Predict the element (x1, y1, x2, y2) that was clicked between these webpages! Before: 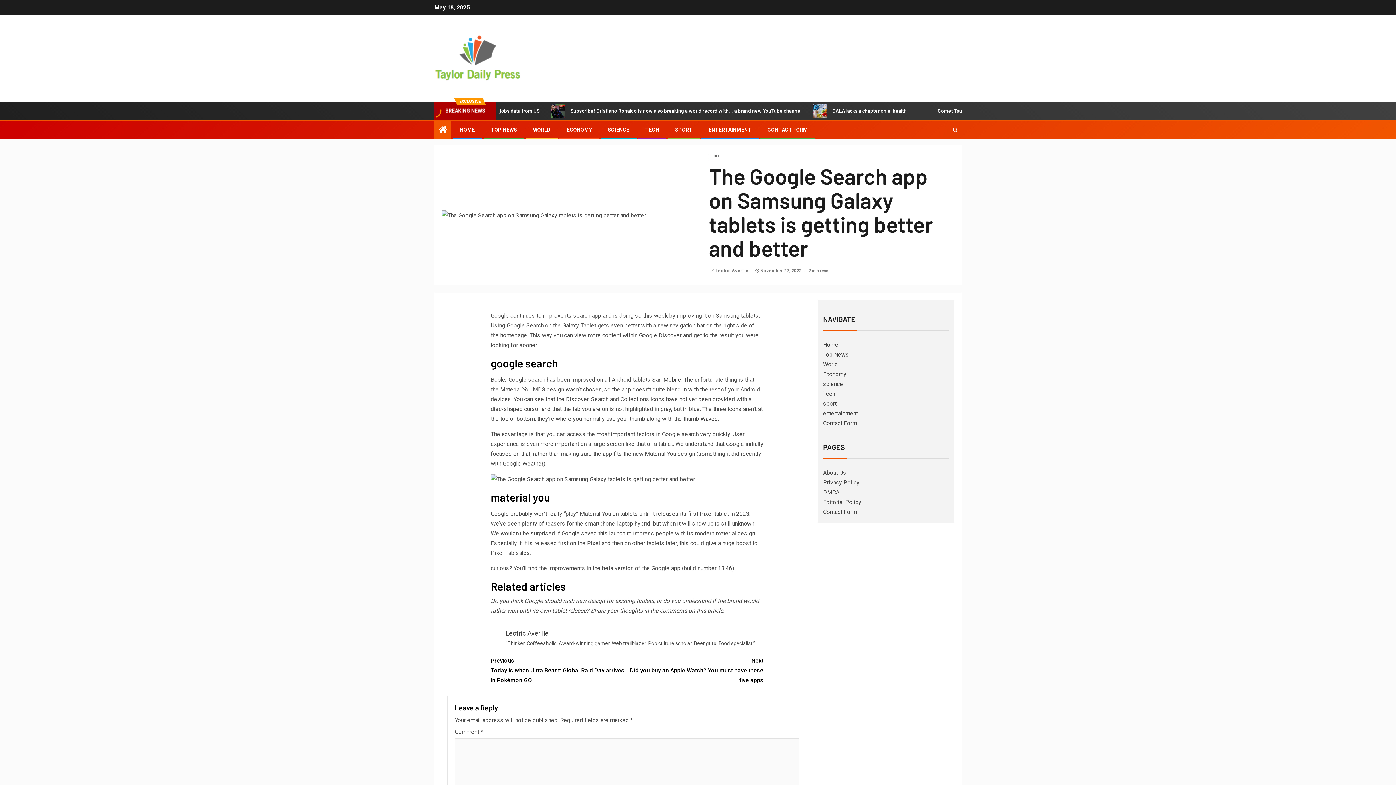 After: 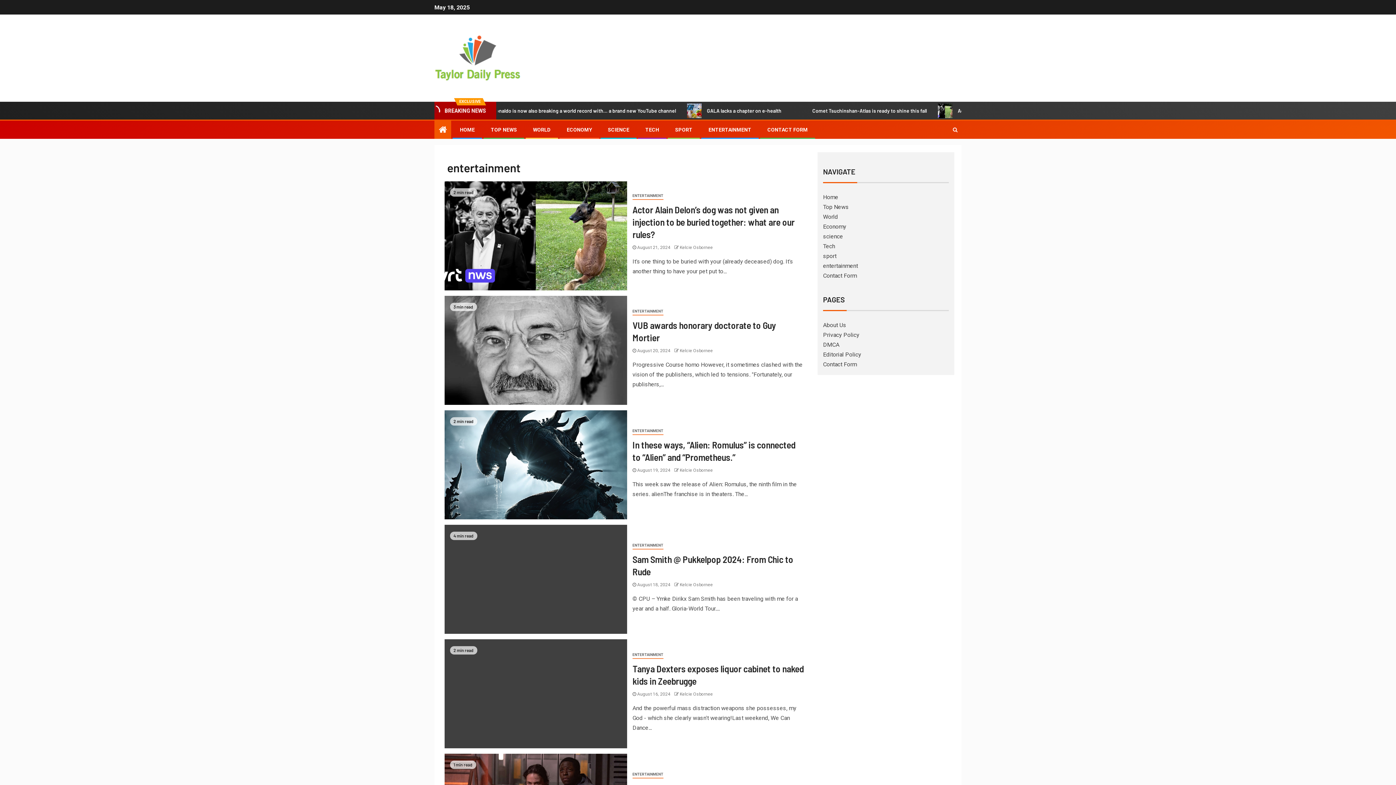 Action: bbox: (708, 126, 751, 132) label: ENTERTAINMENT